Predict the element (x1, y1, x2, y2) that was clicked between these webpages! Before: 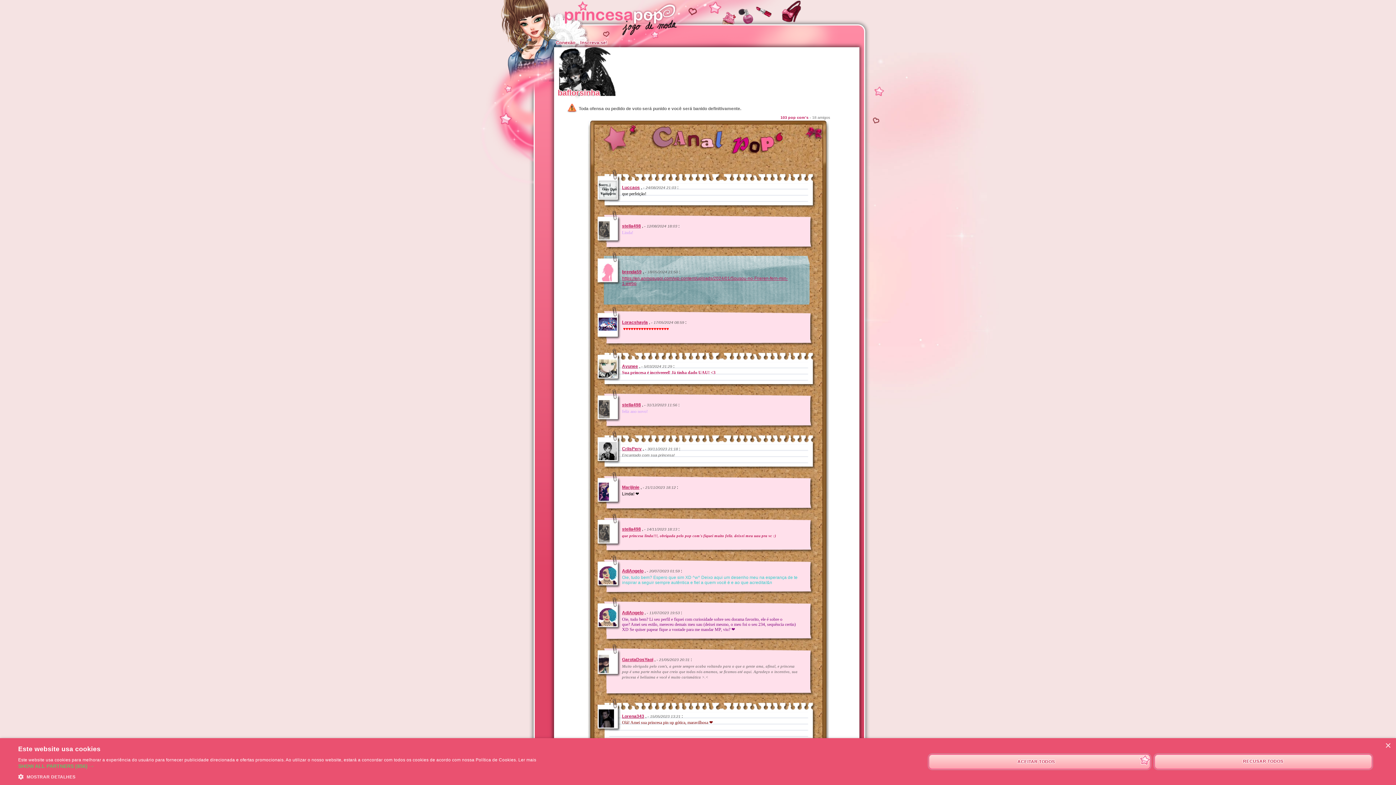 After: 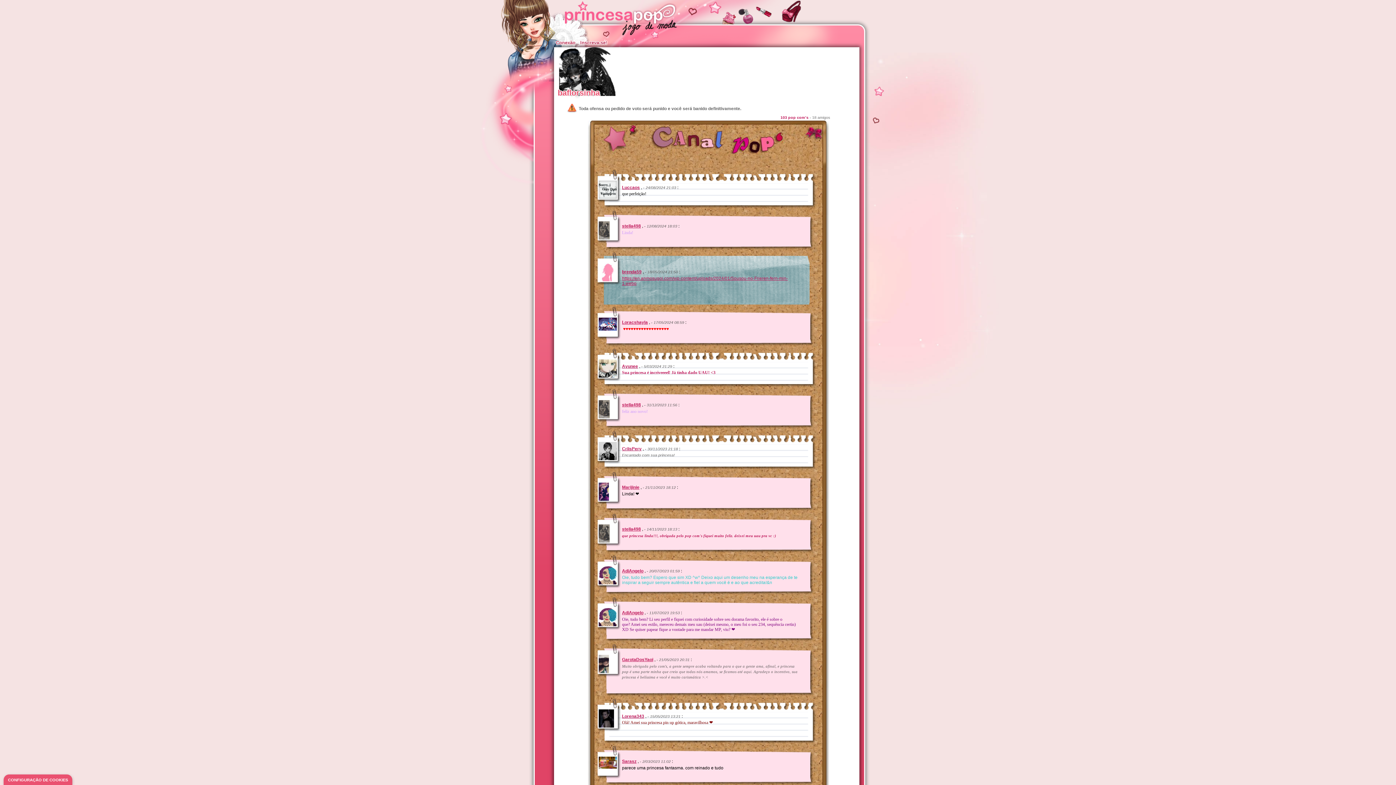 Action: label: Close bbox: (1385, 743, 1390, 749)